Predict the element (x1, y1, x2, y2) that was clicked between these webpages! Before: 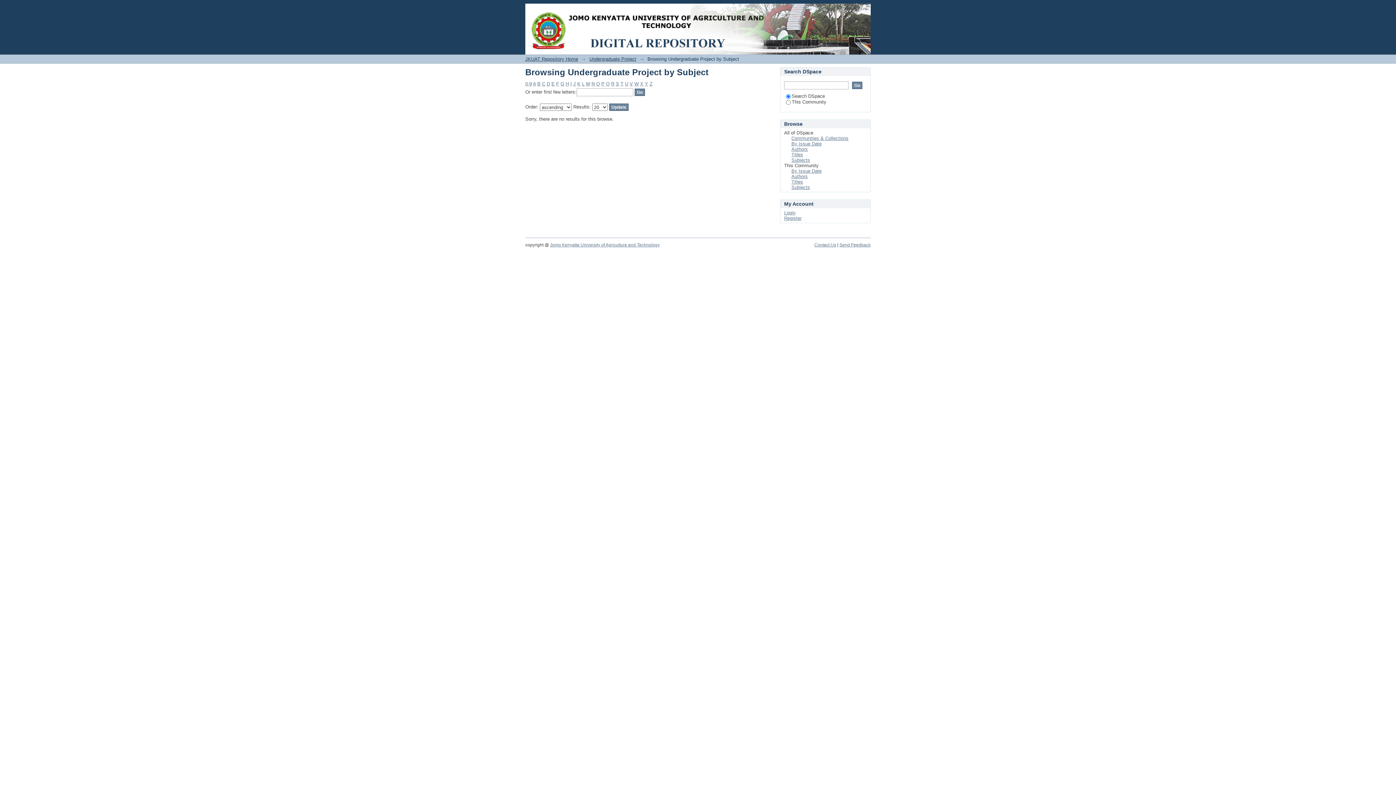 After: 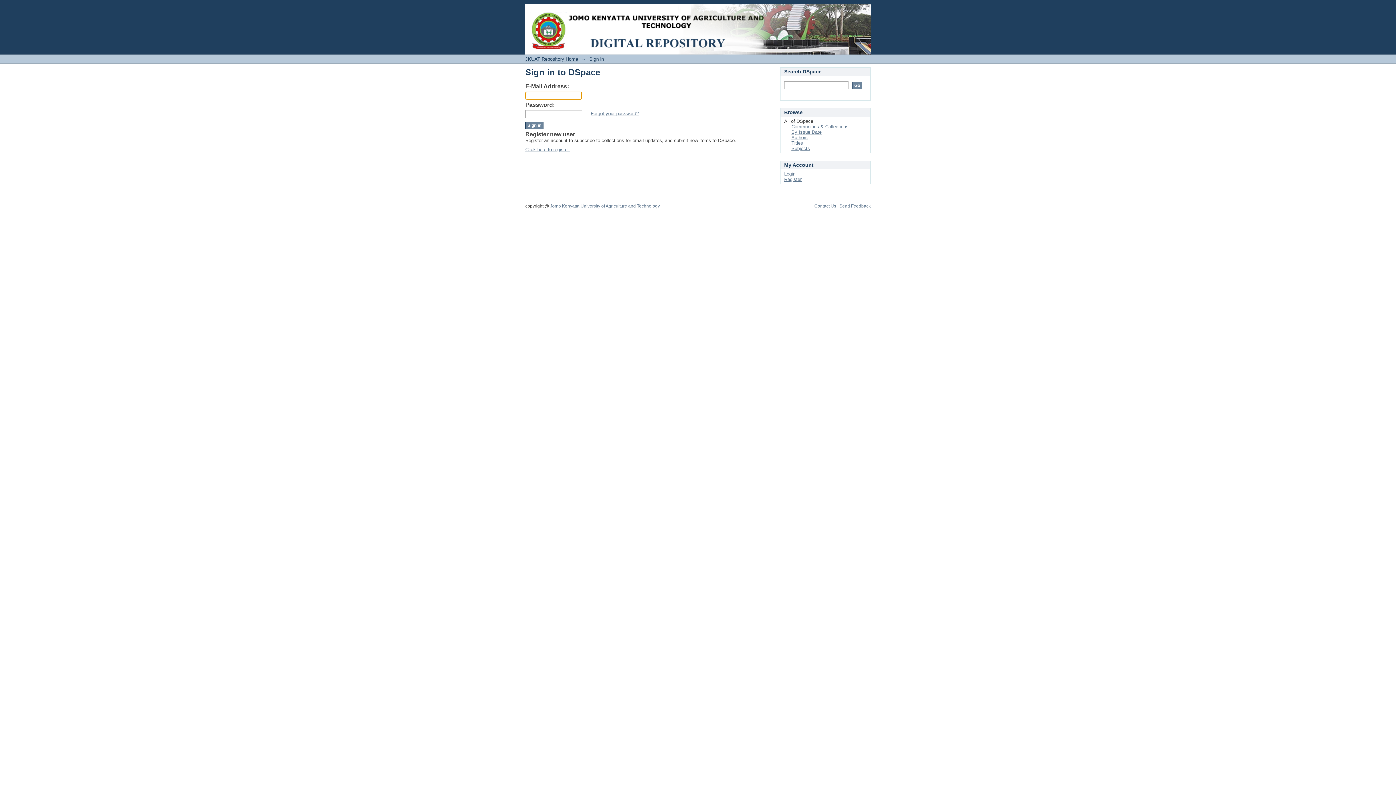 Action: bbox: (859, 6, 870, 11) label: Login